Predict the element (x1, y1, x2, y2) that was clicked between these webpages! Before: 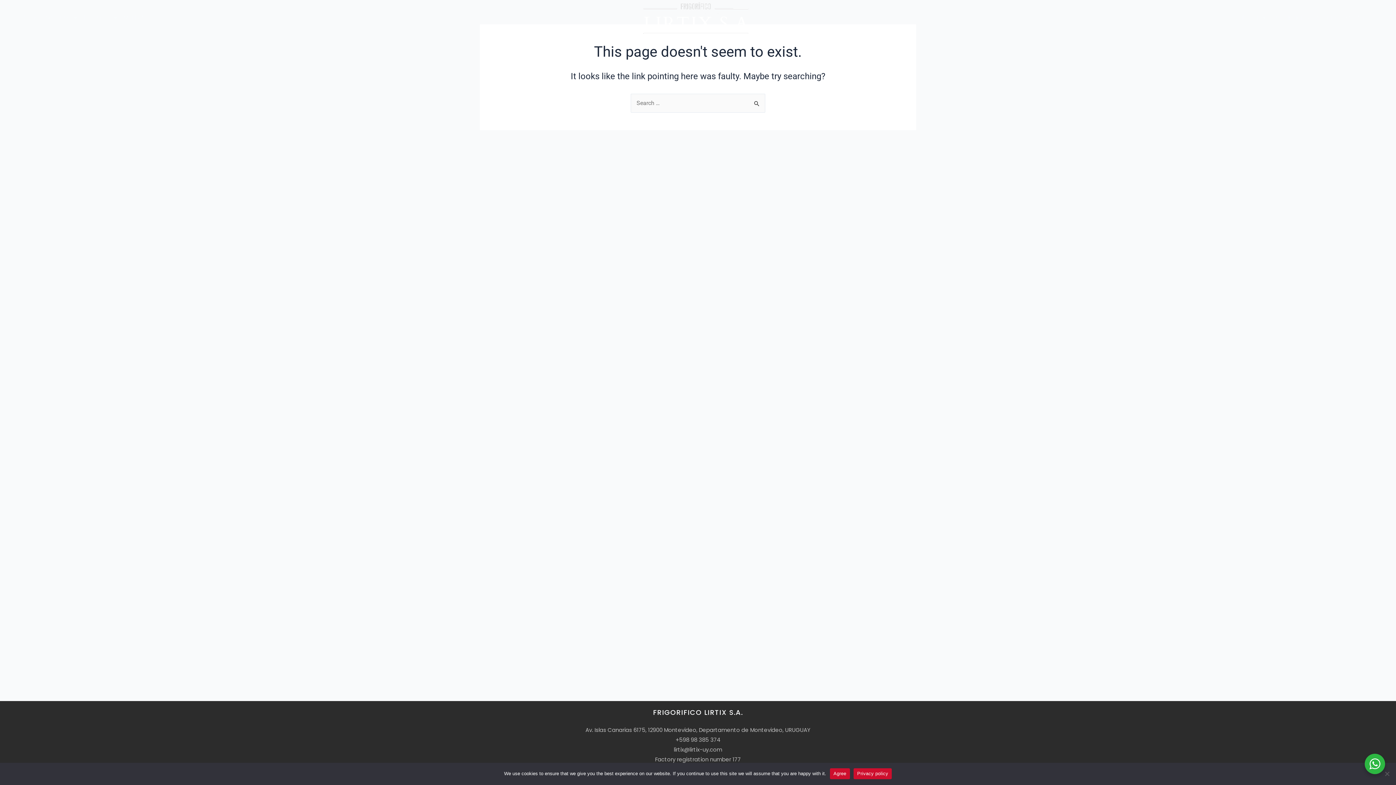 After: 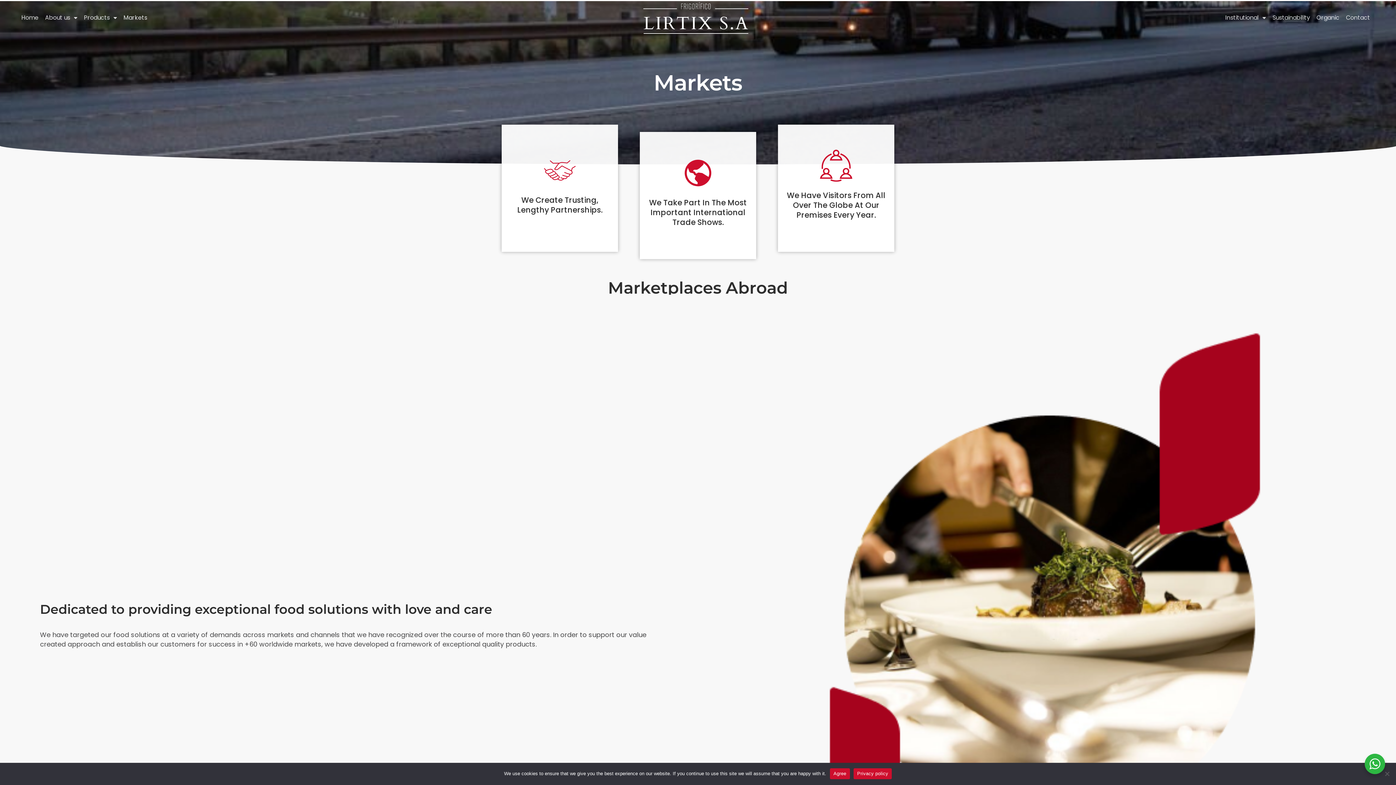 Action: label: Markets bbox: (120, 9, 150, 26)